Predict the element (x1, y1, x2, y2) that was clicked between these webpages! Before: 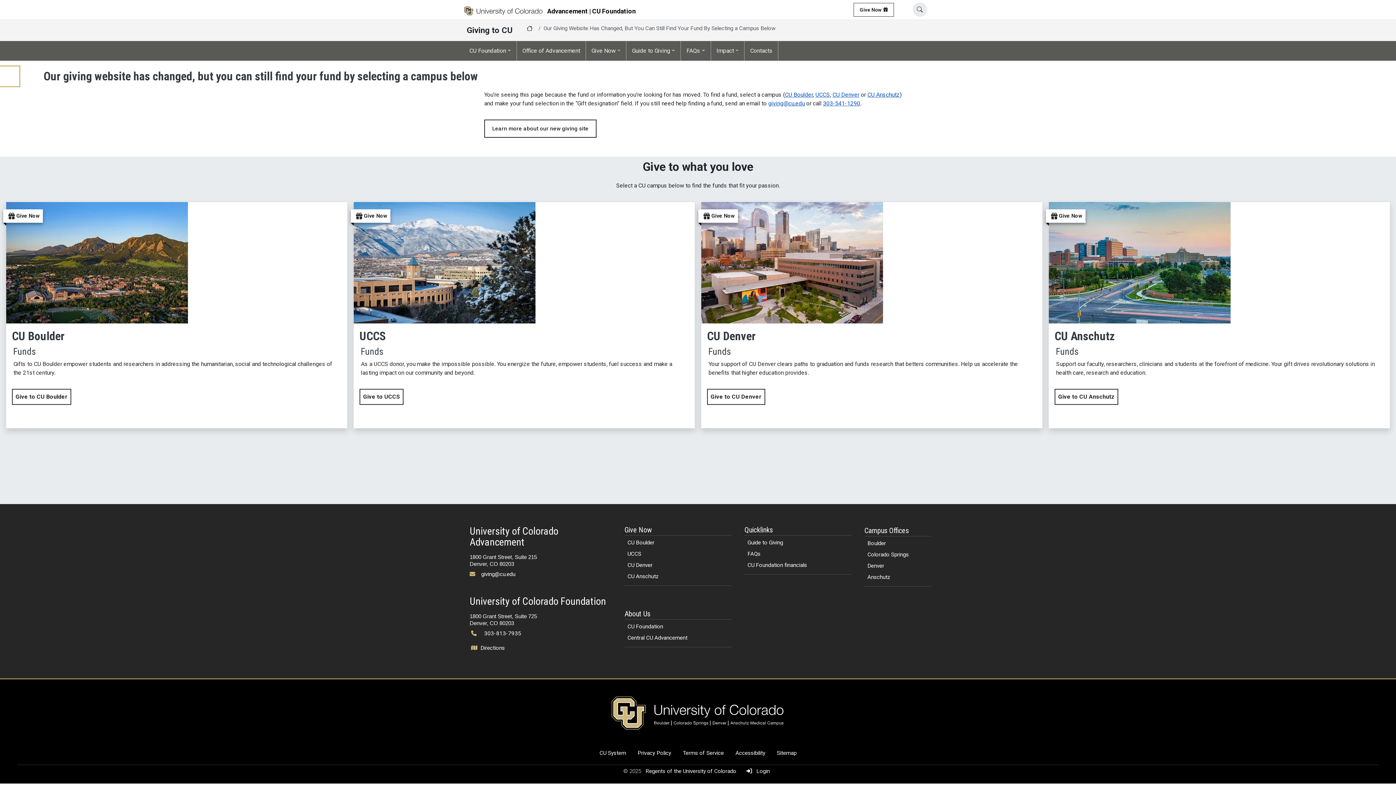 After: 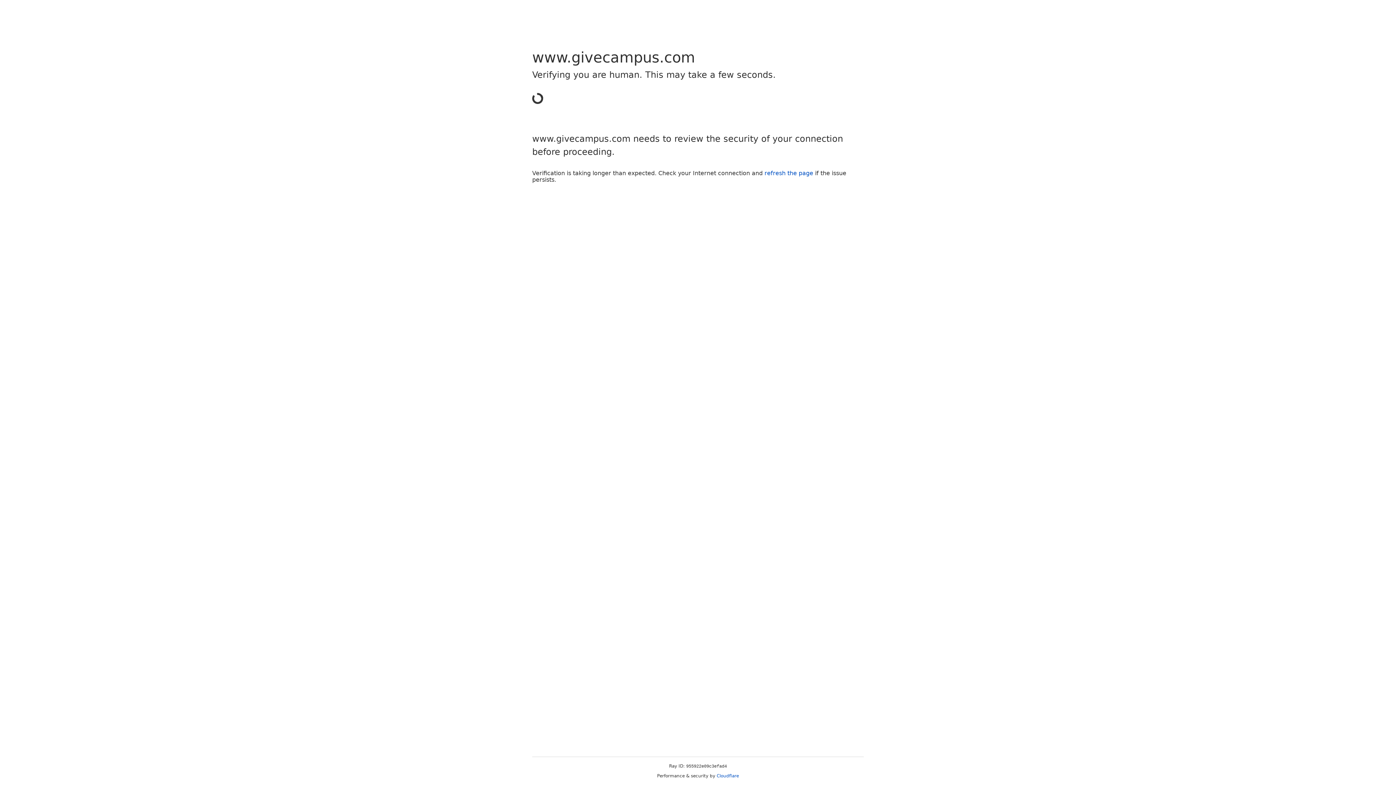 Action: bbox: (624, 572, 661, 581) label: CU Anschutz